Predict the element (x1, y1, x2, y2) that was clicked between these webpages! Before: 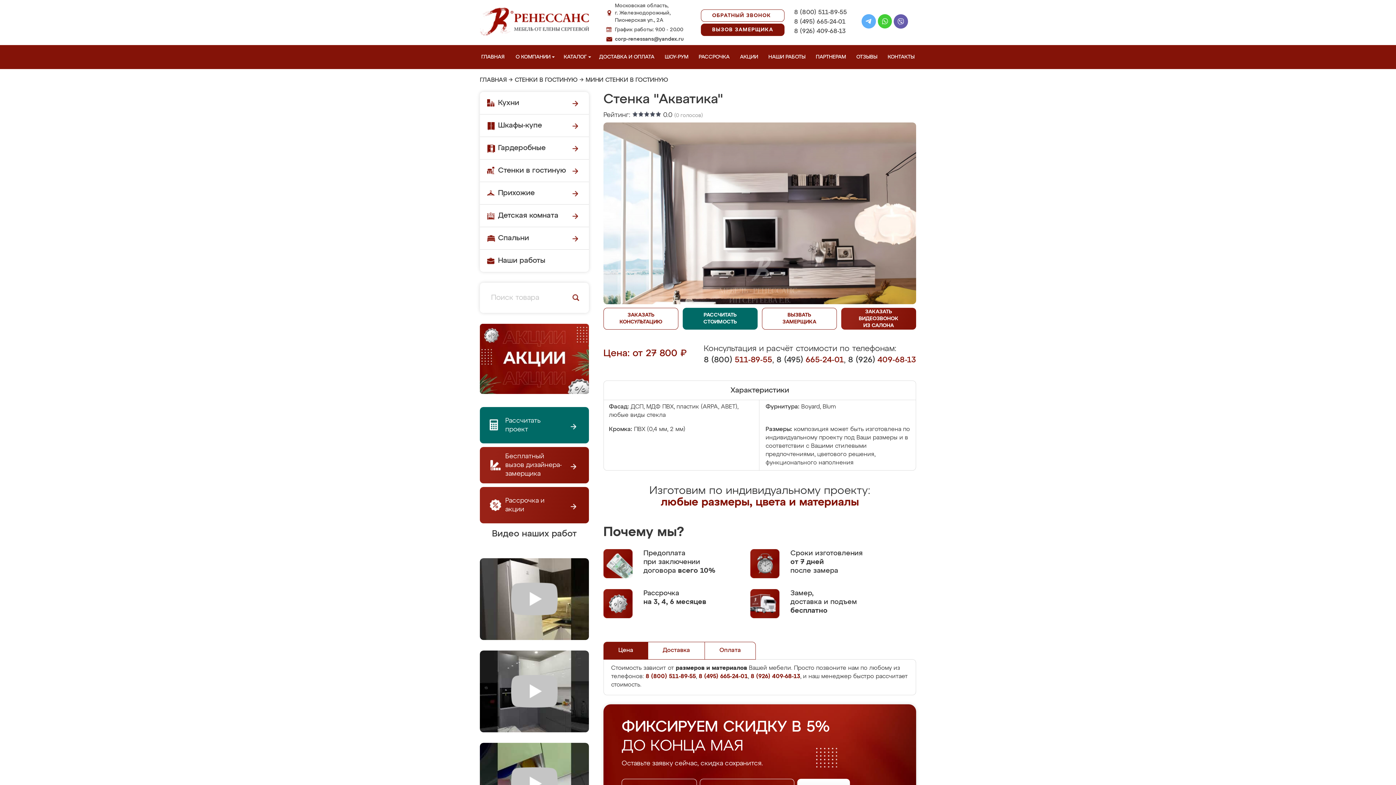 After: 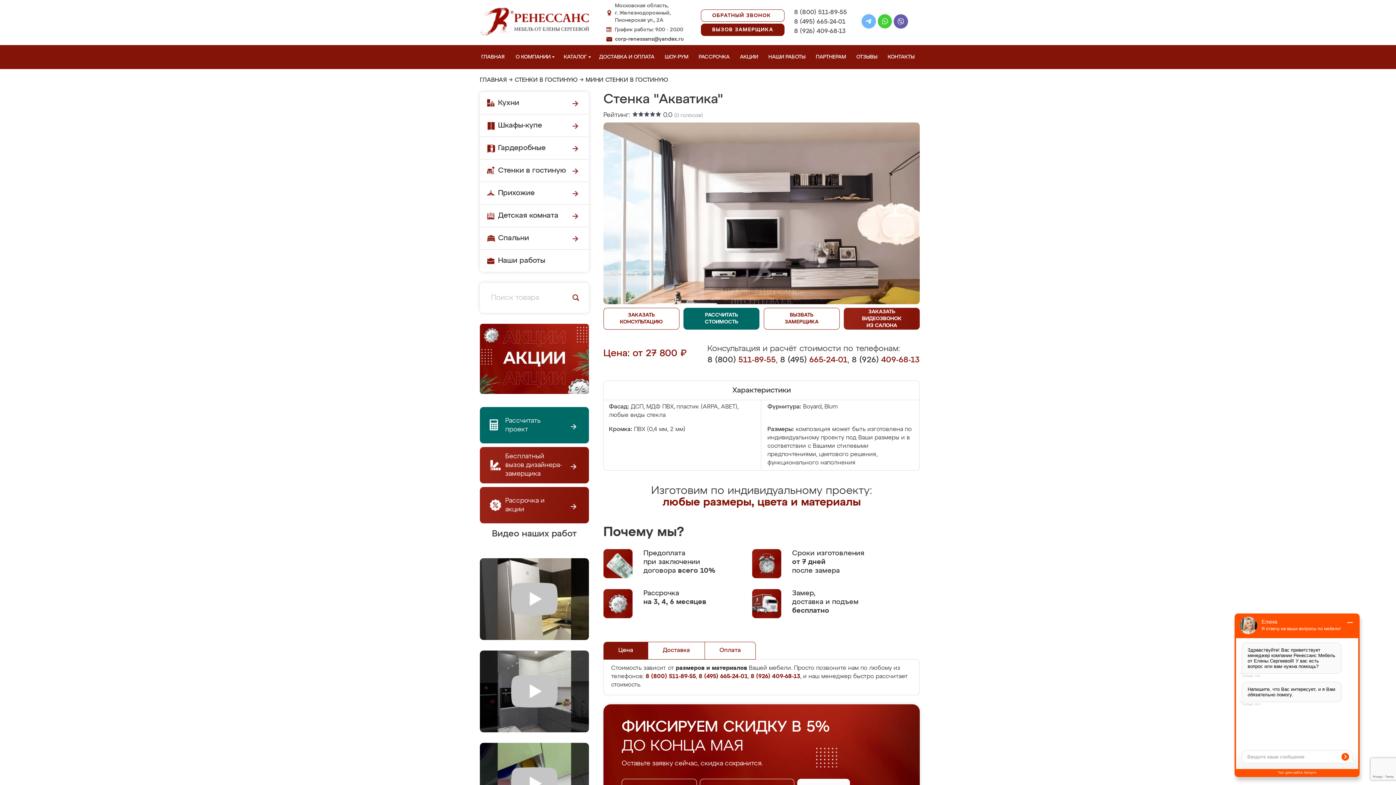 Action: bbox: (861, 14, 876, 30)